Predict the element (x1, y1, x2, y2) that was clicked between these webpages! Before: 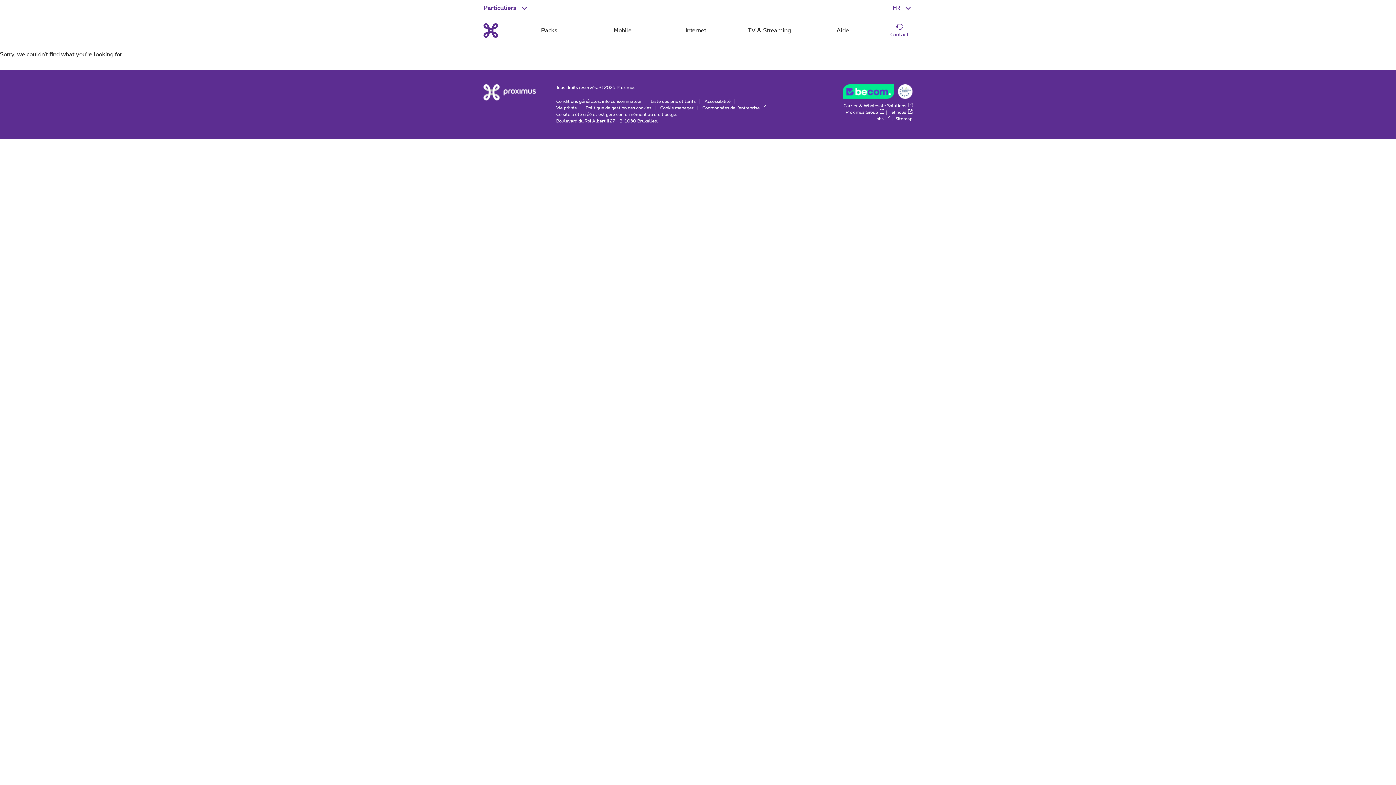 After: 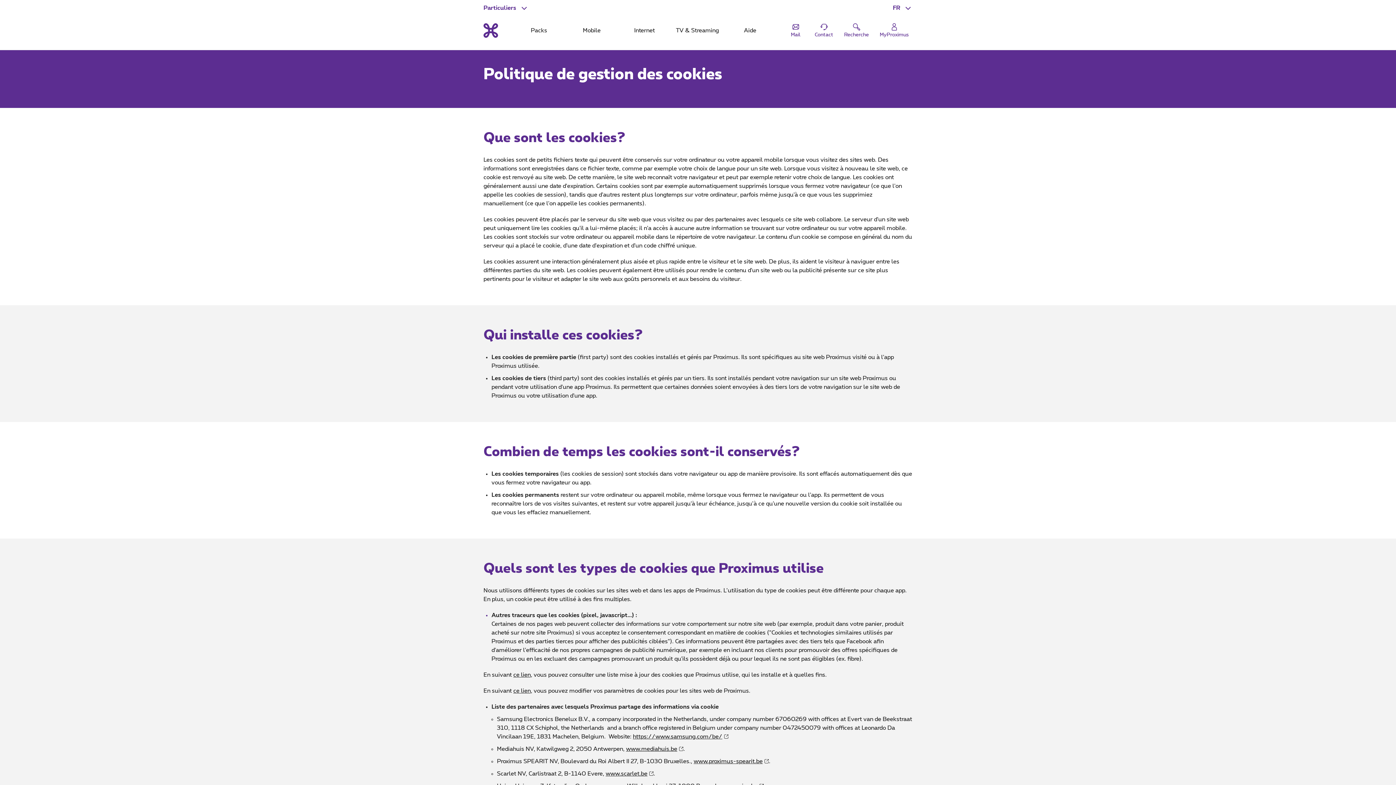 Action: bbox: (585, 105, 655, 110) label: Politique de gestion des cookies